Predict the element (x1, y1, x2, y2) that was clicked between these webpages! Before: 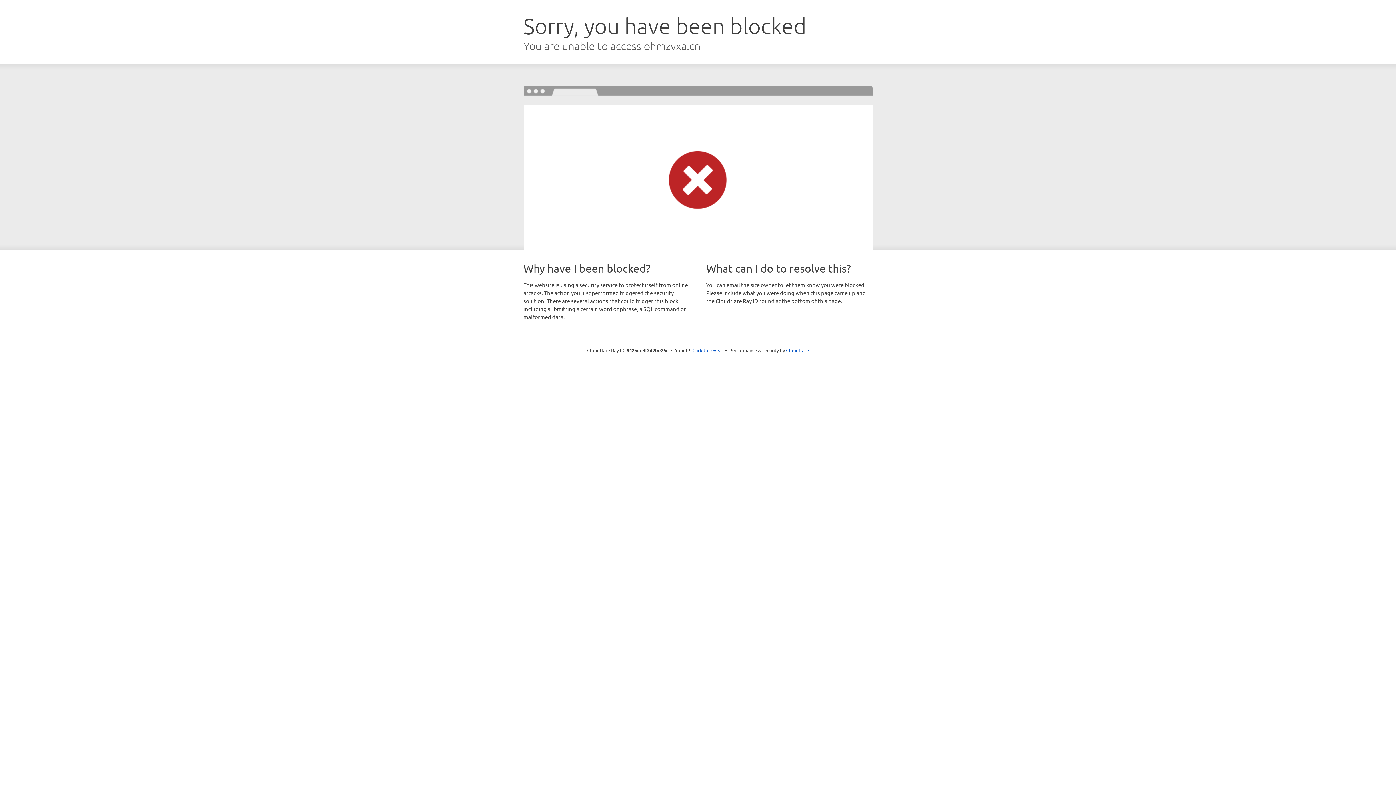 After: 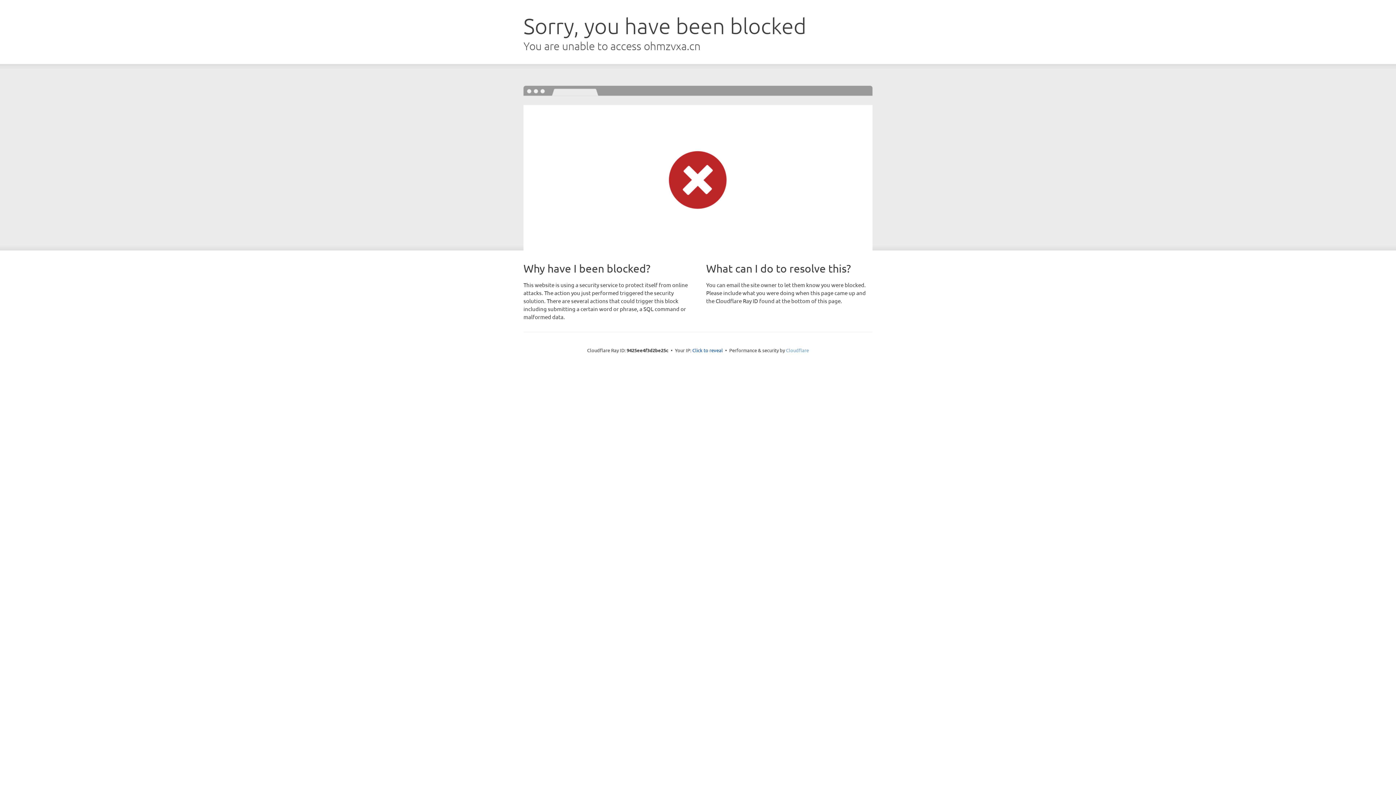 Action: label: Cloudflare bbox: (786, 347, 809, 353)